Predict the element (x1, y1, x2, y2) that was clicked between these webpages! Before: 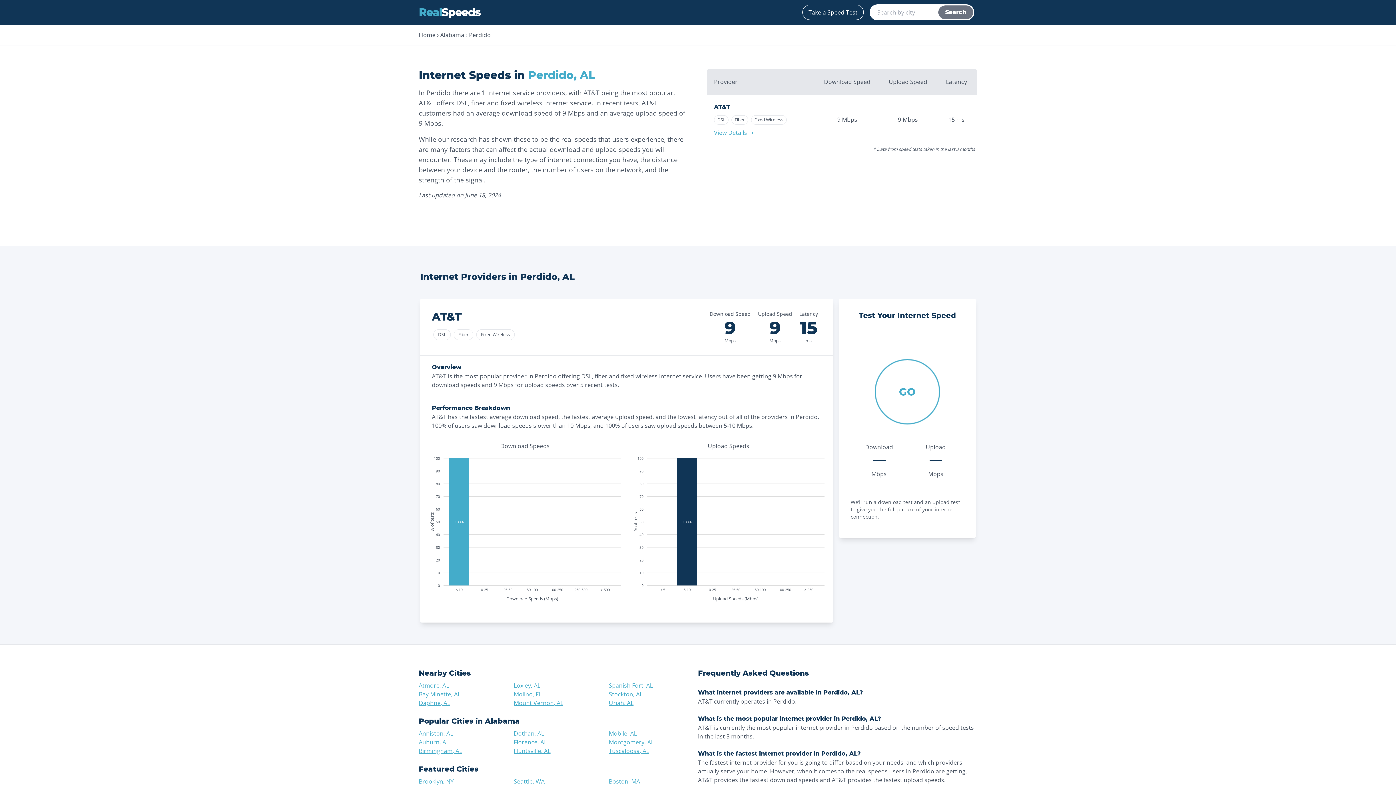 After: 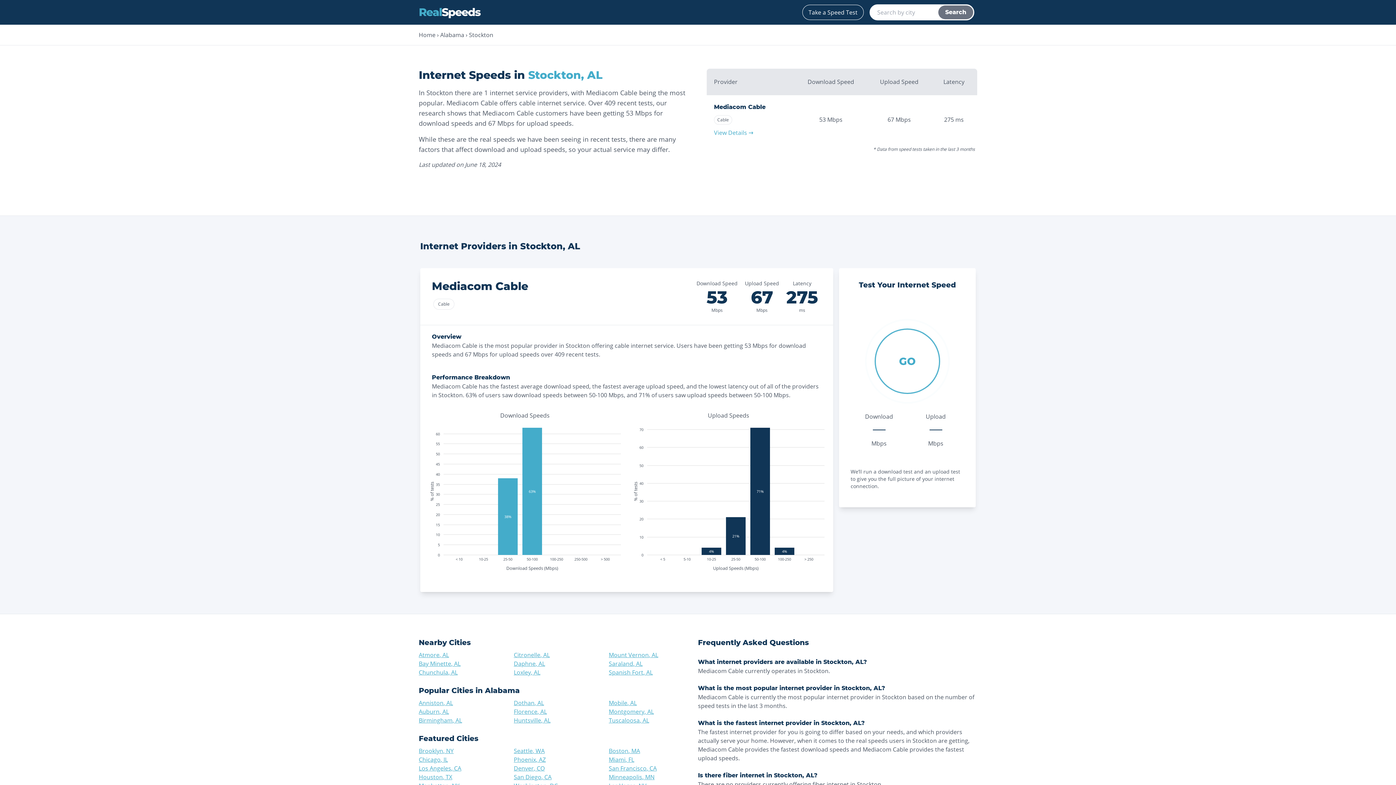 Action: bbox: (608, 690, 642, 698) label: Stockton, AL